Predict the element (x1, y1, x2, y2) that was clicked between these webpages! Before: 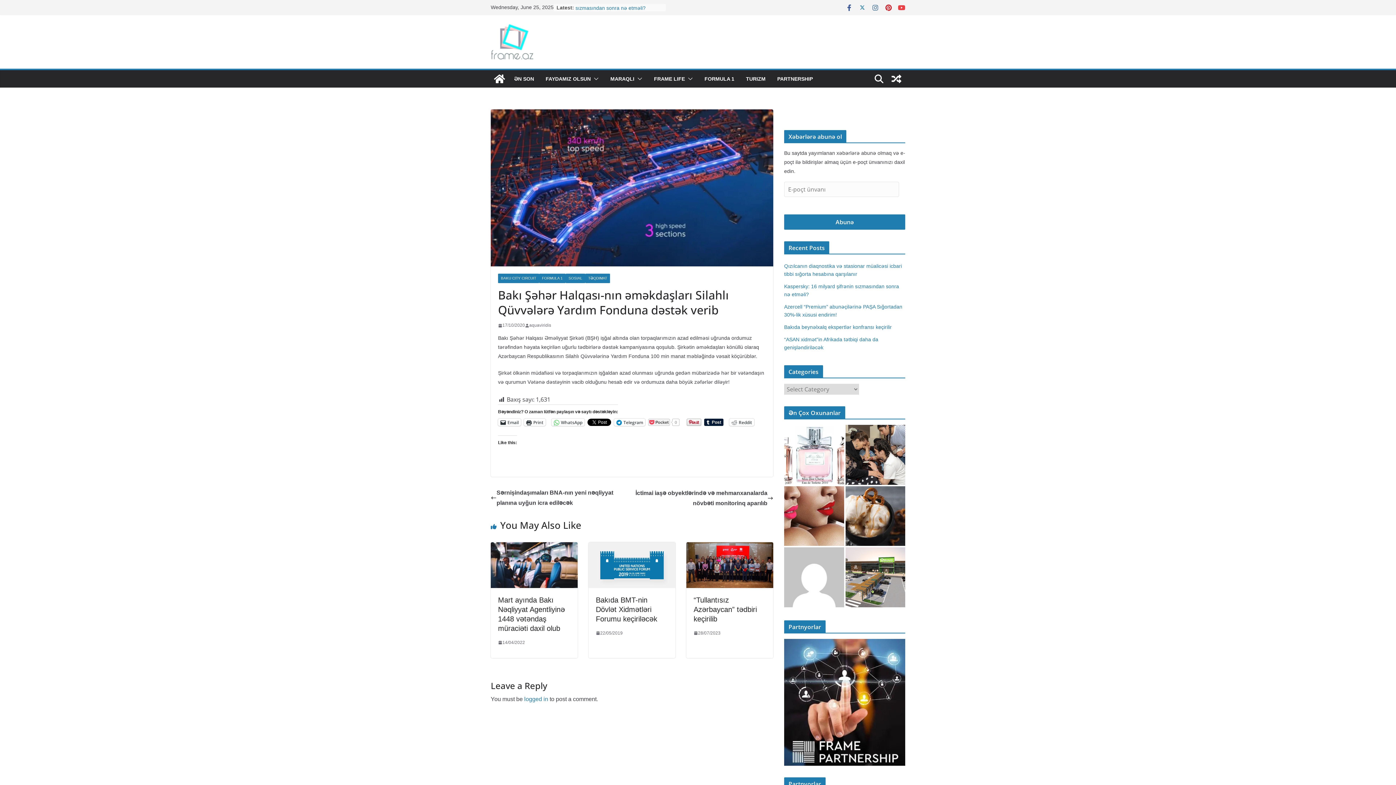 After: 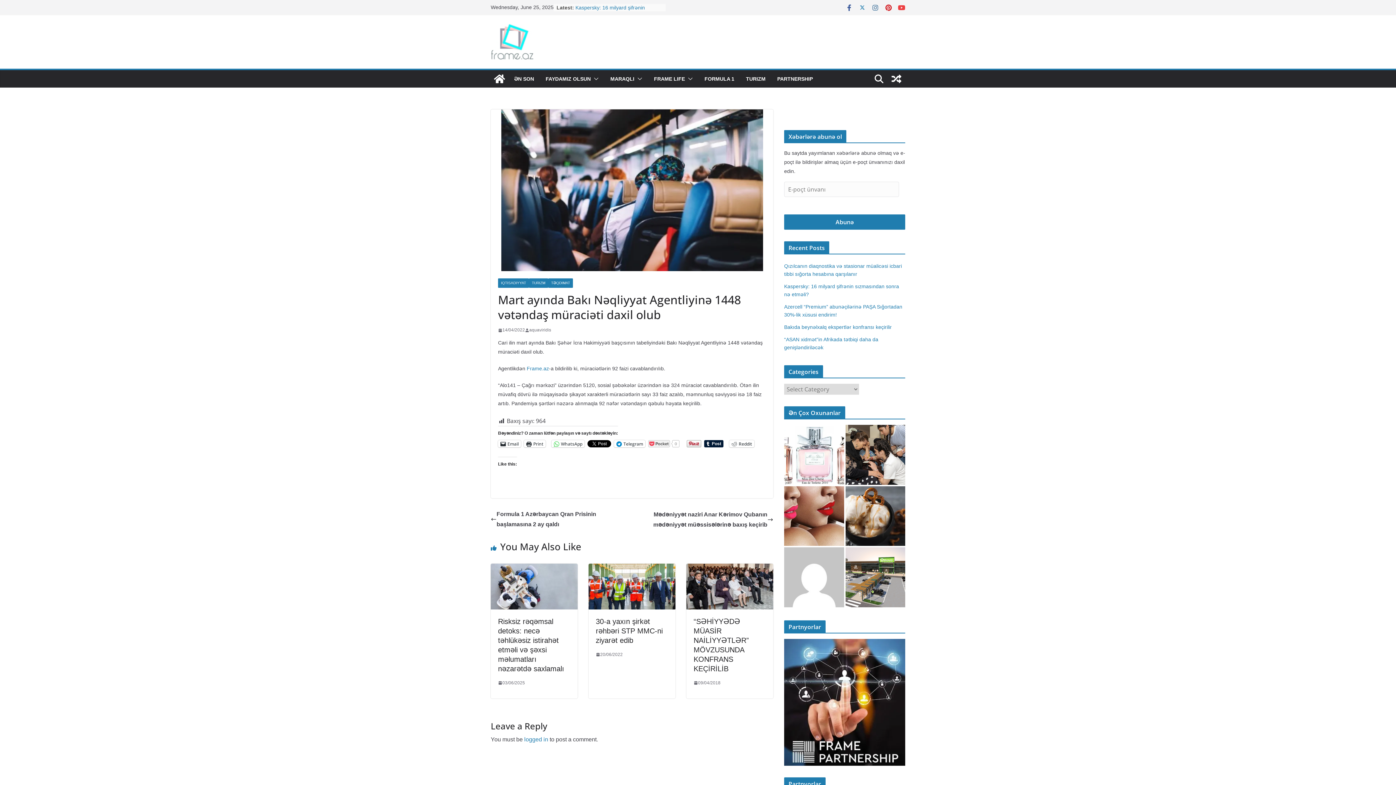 Action: bbox: (498, 639, 525, 646) label: 14/04/2022